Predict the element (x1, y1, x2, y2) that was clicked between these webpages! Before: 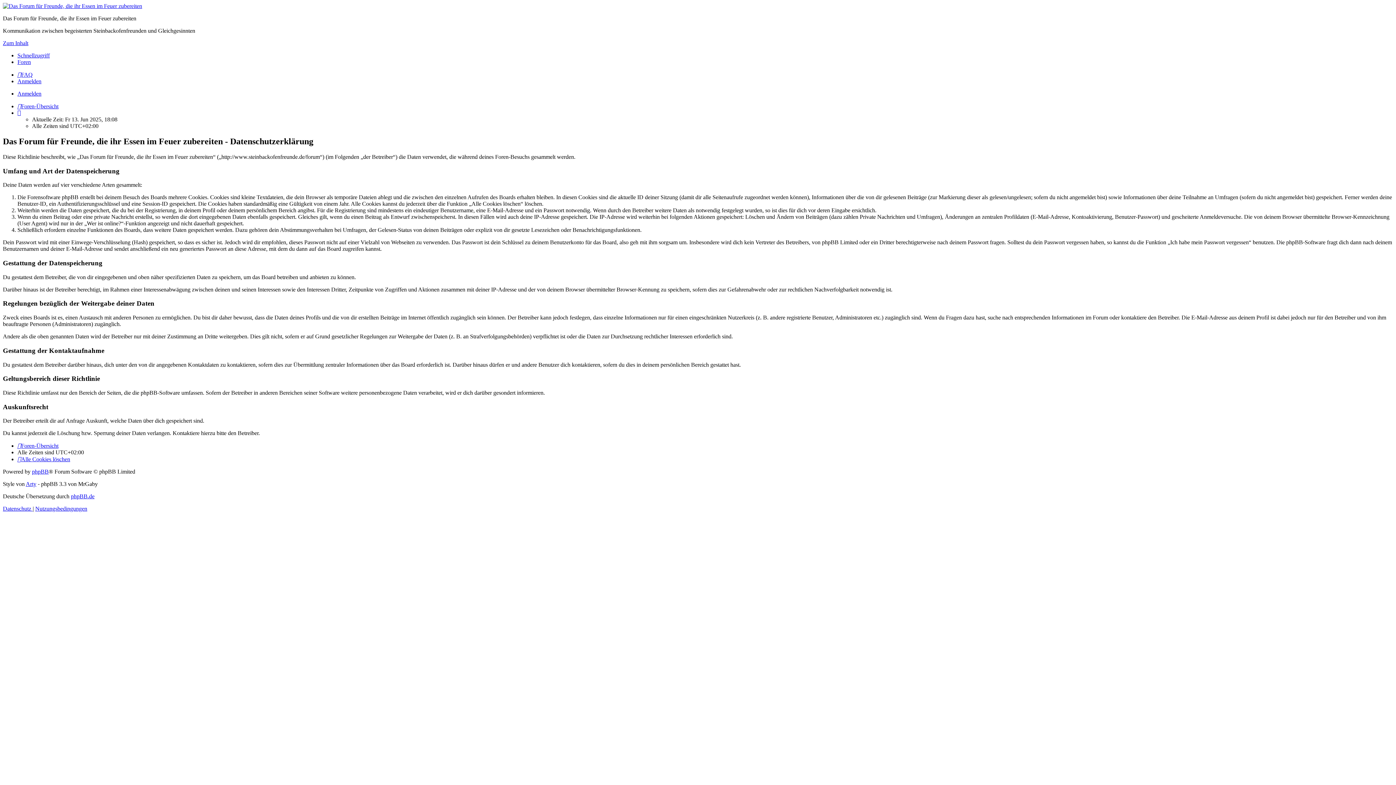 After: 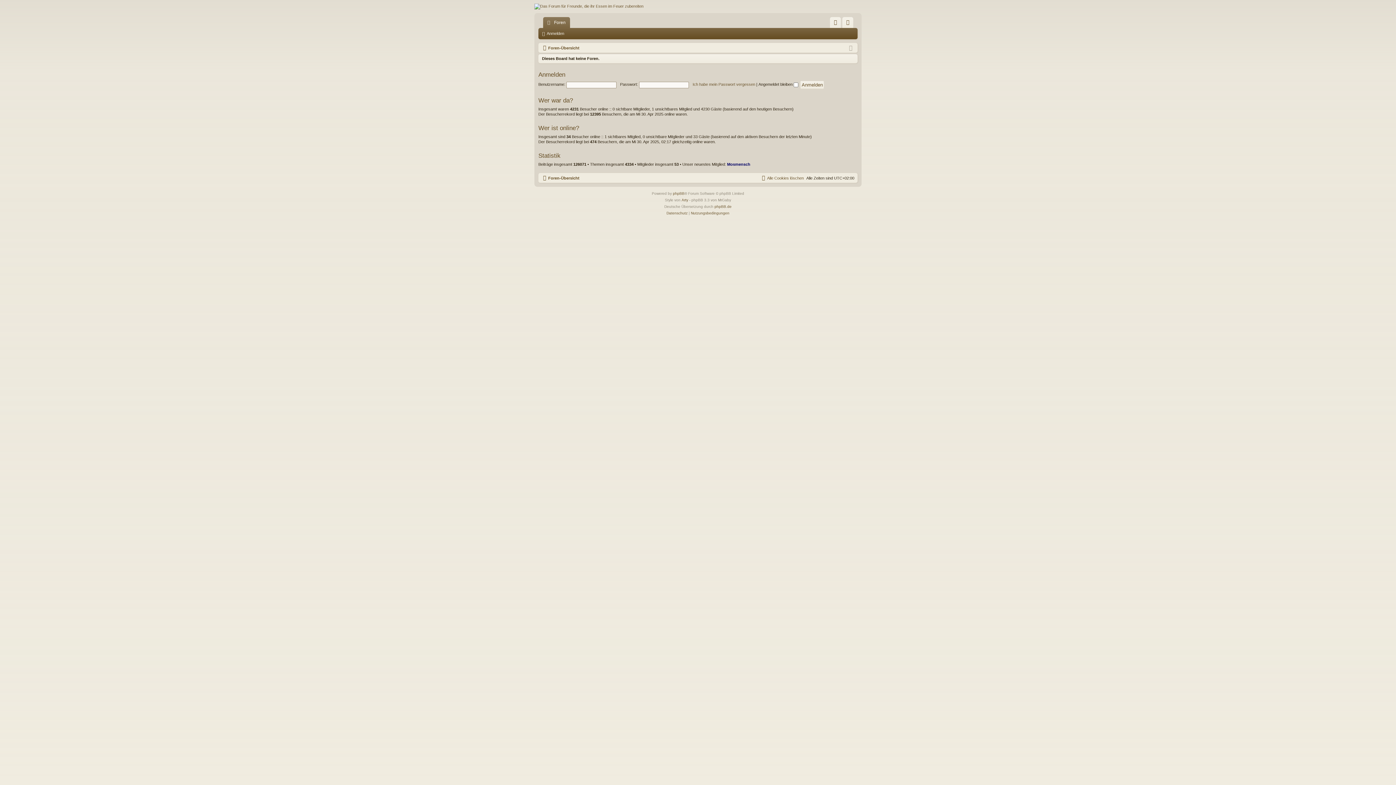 Action: bbox: (2, 2, 142, 9)